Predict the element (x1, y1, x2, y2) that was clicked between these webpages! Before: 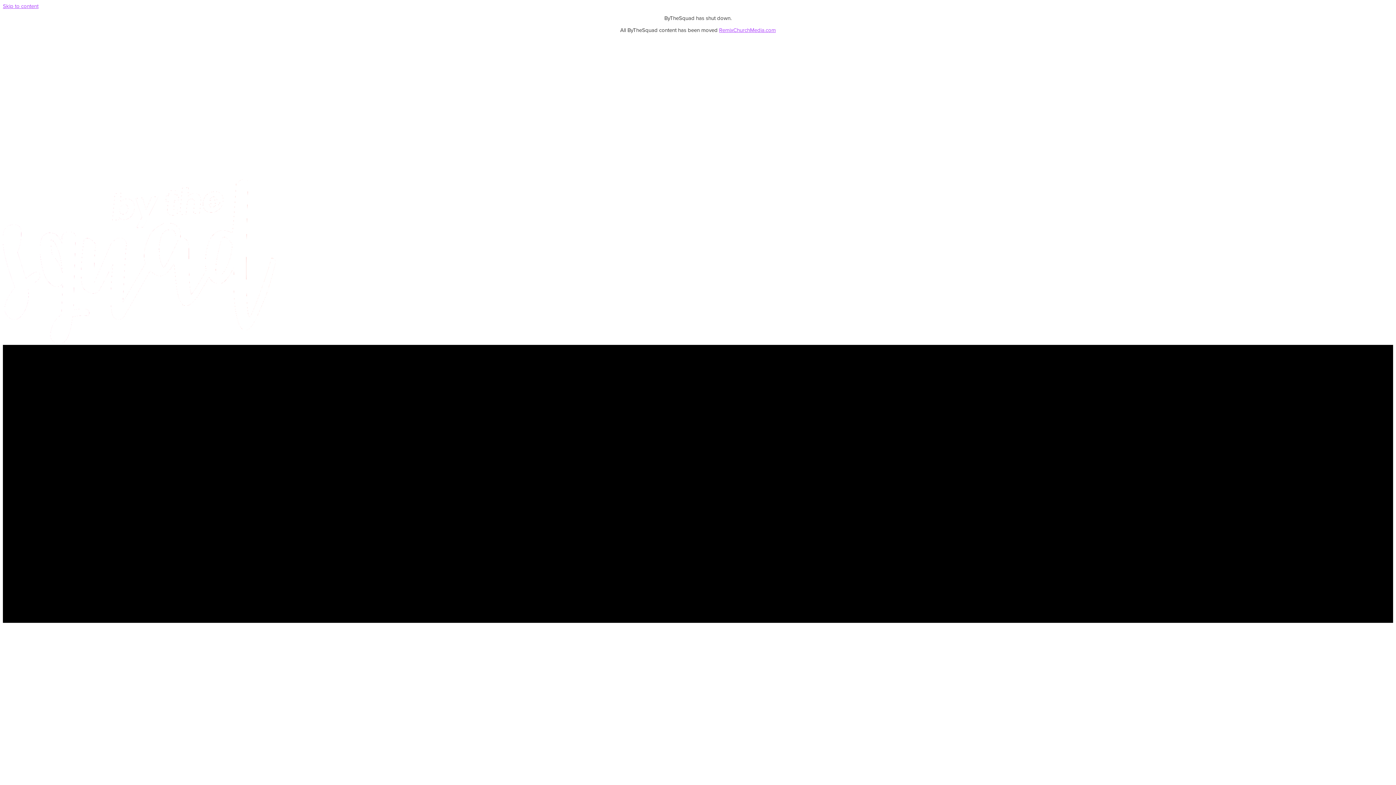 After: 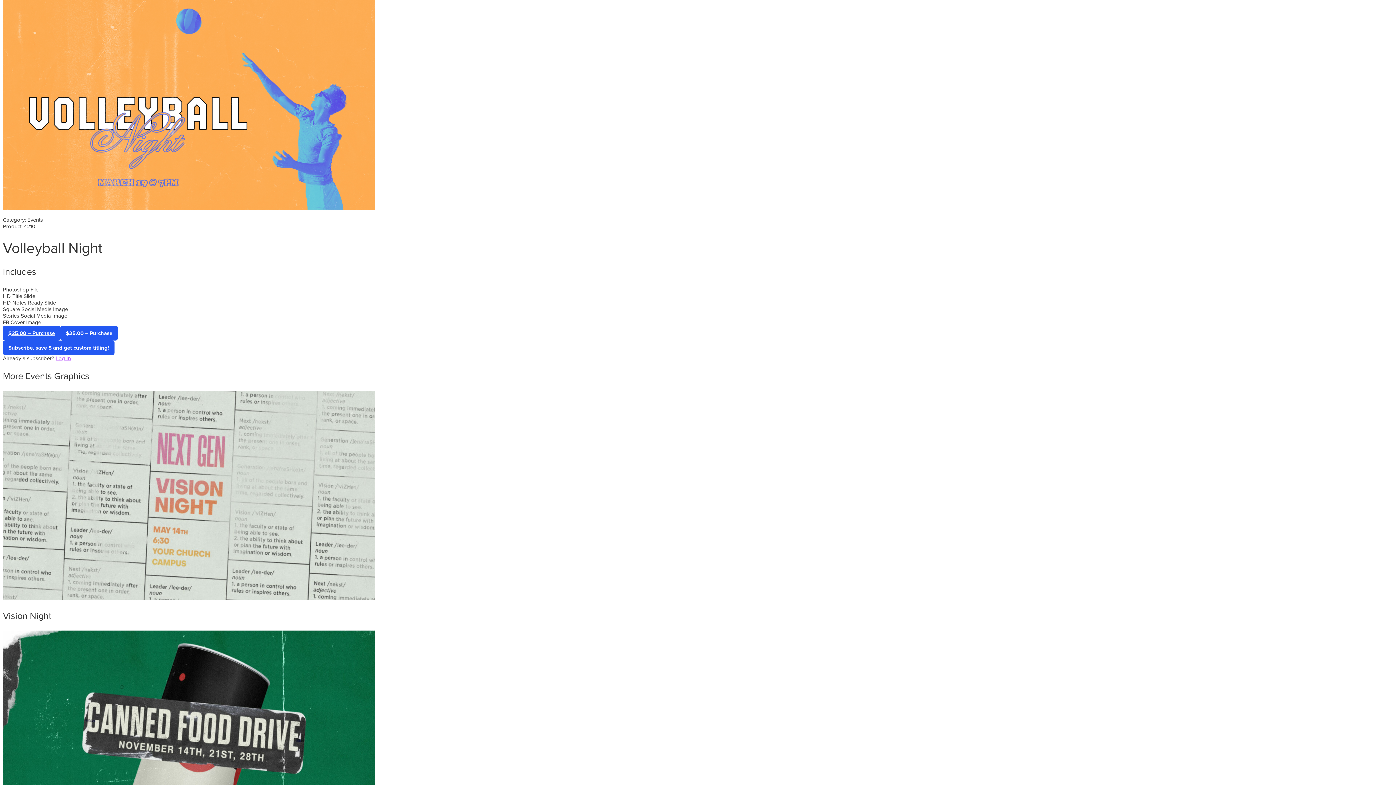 Action: label: Skip to content bbox: (2, 2, 38, 9)